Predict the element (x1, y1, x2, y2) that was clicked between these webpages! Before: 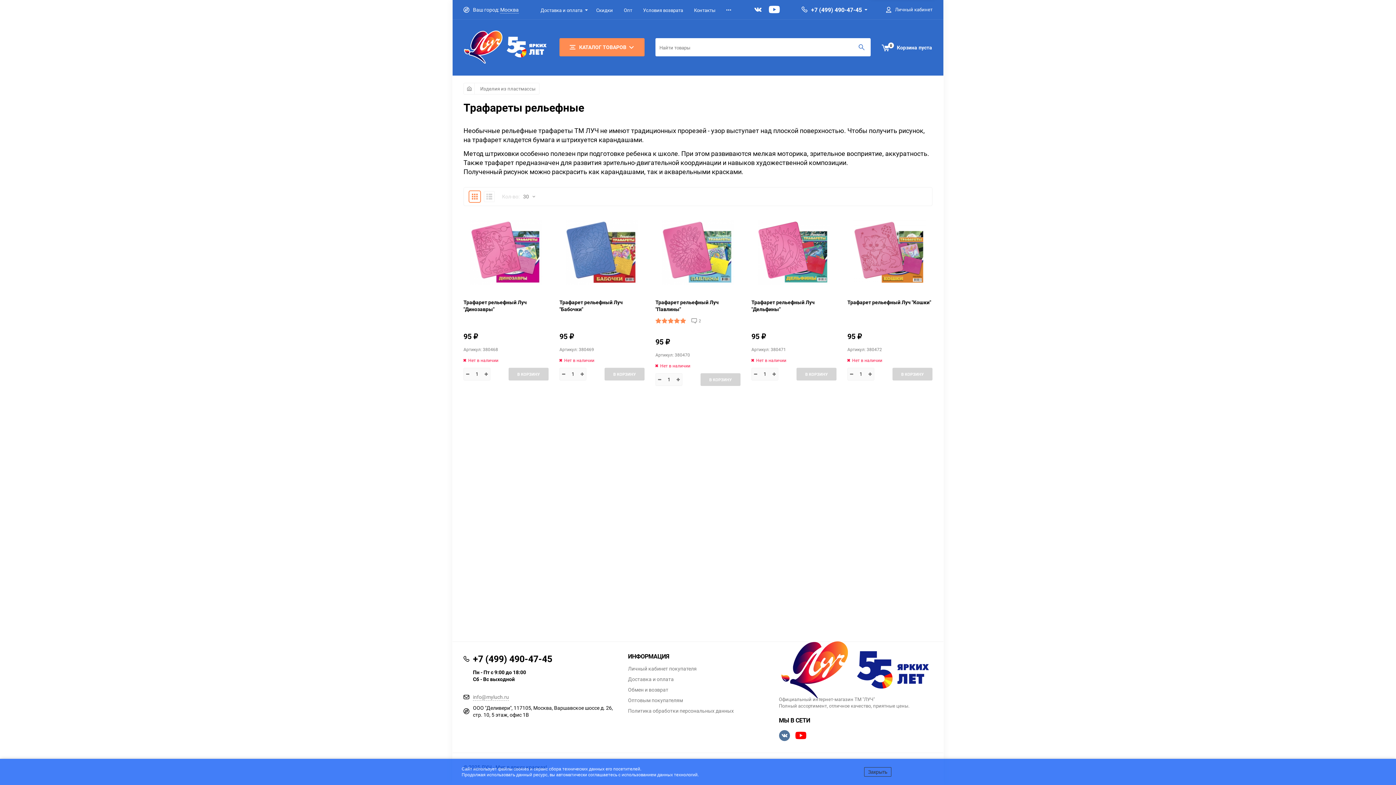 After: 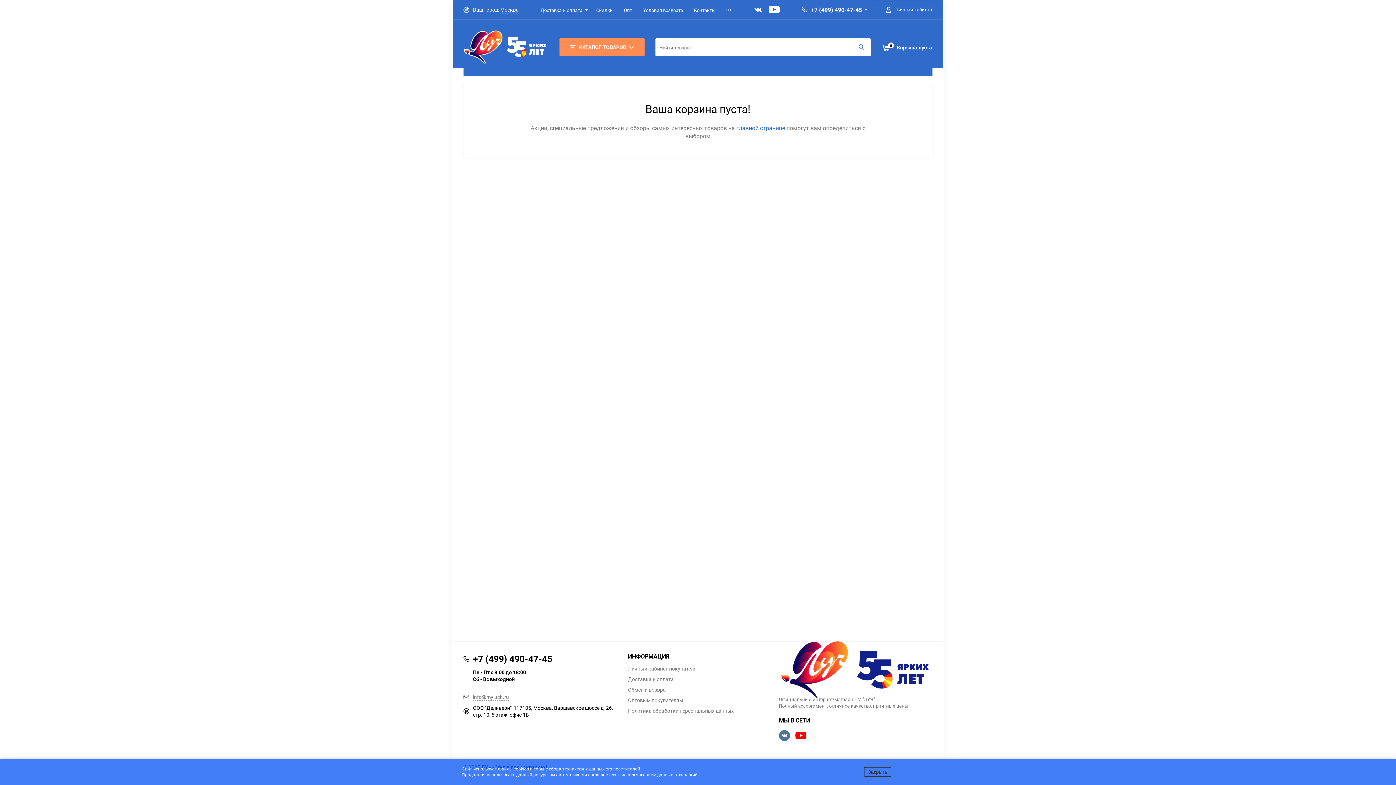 Action: bbox: (881, 42, 932, 52) label: 0
Корзина 
пуста